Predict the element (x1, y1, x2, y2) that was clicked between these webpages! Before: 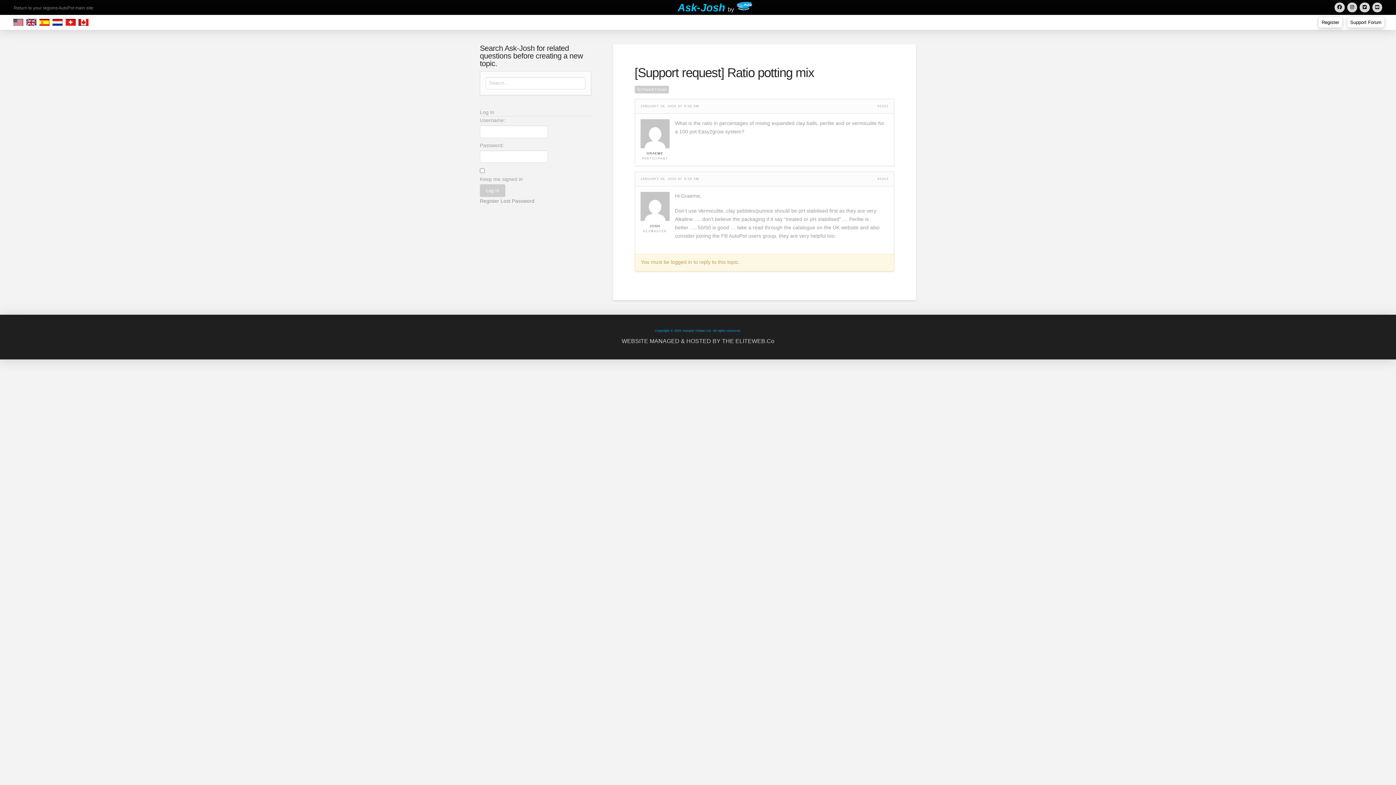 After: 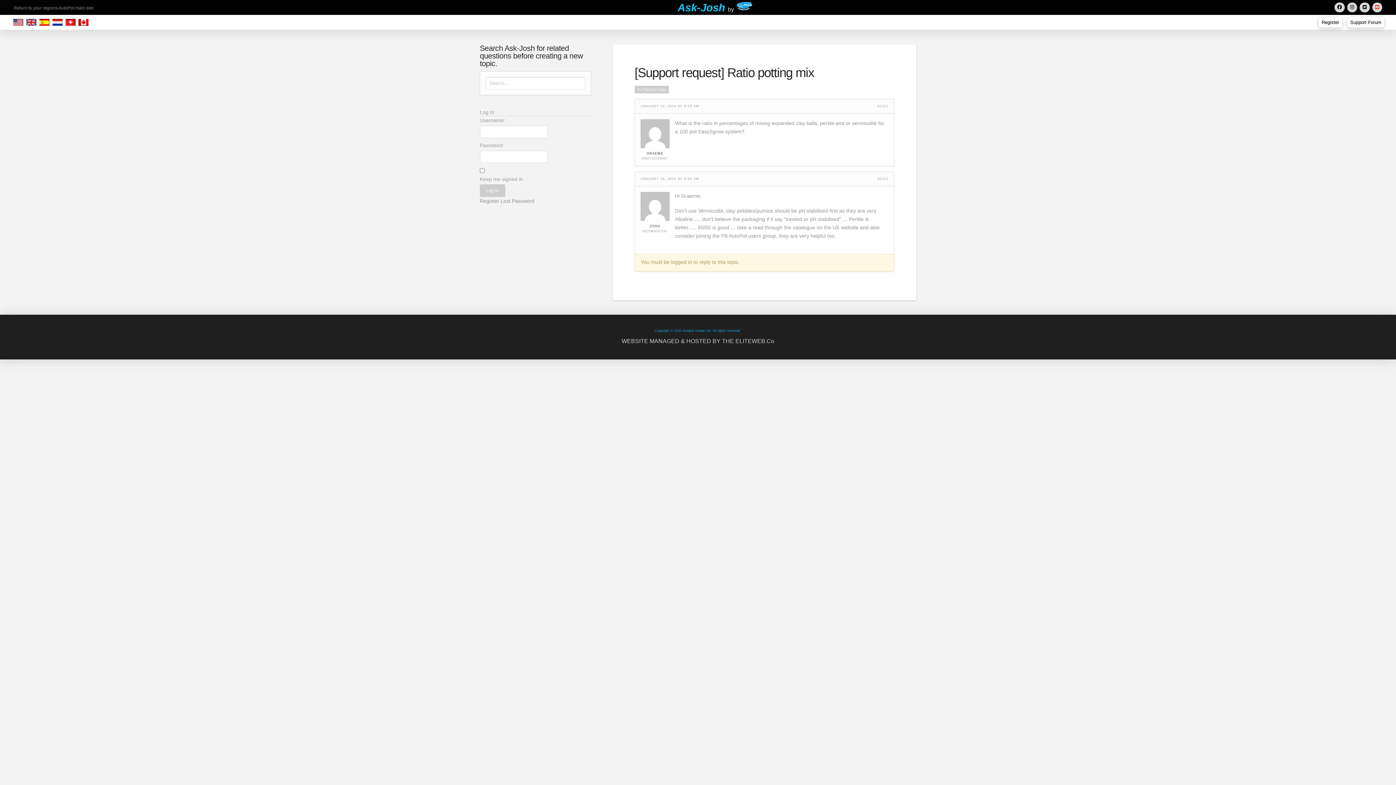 Action: bbox: (1372, 2, 1382, 12)